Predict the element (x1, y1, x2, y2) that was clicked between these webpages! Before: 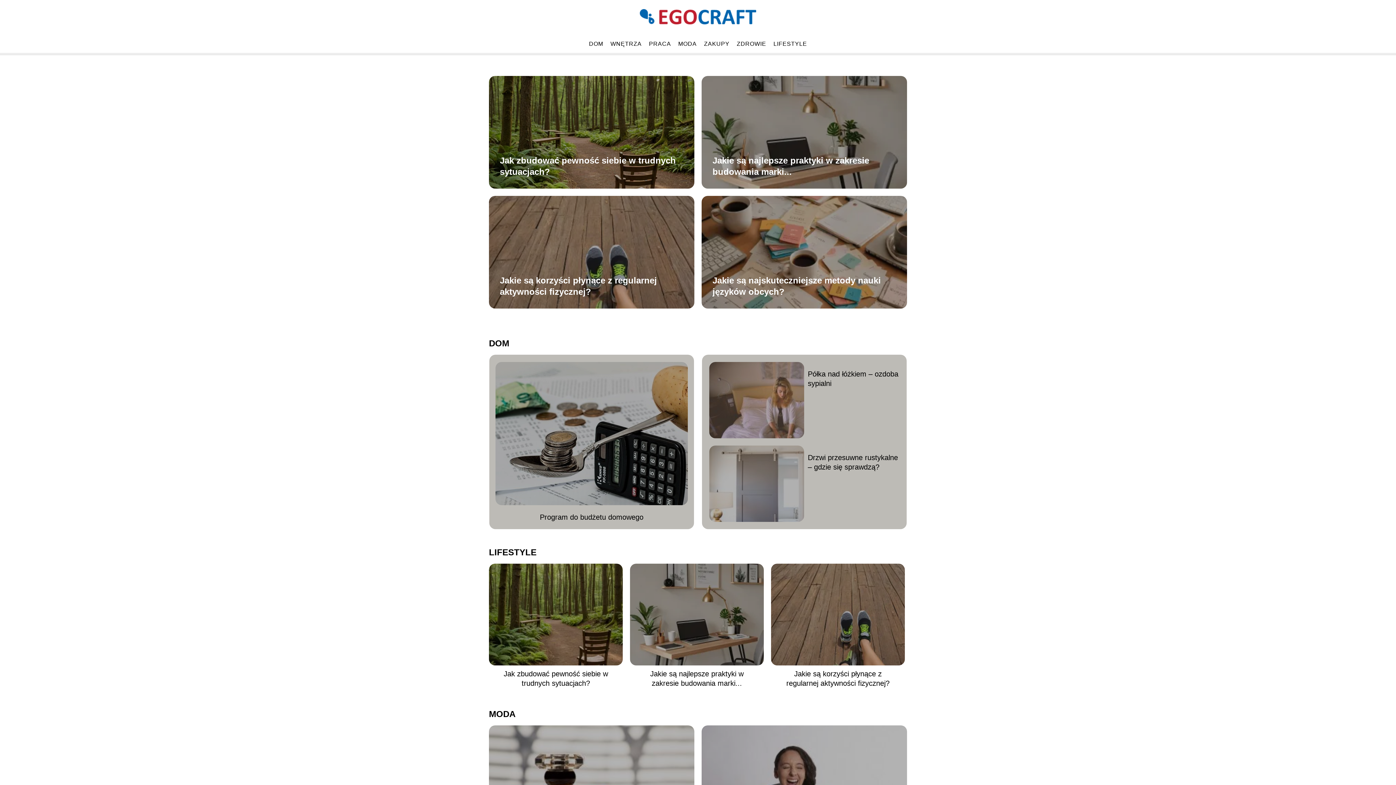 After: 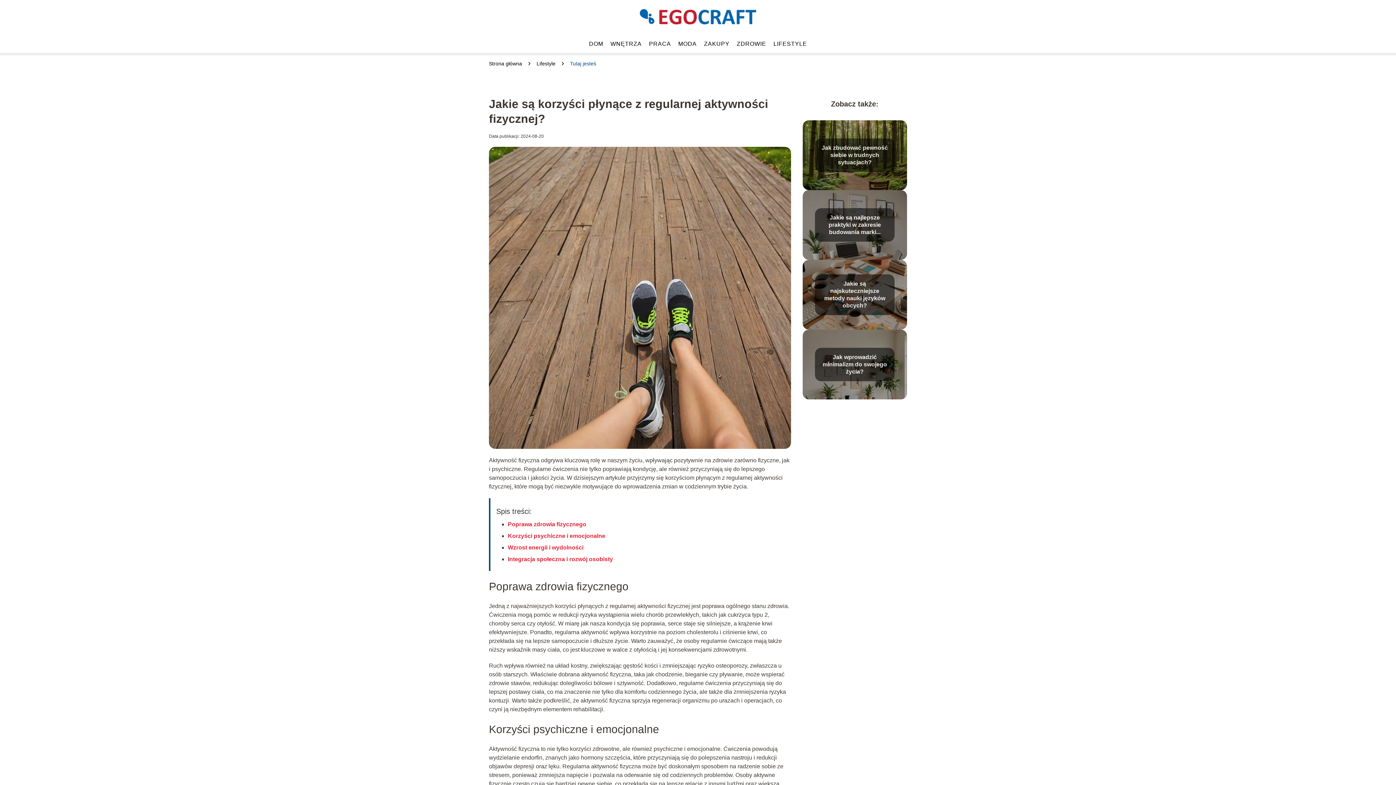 Action: bbox: (771, 564, 905, 665)